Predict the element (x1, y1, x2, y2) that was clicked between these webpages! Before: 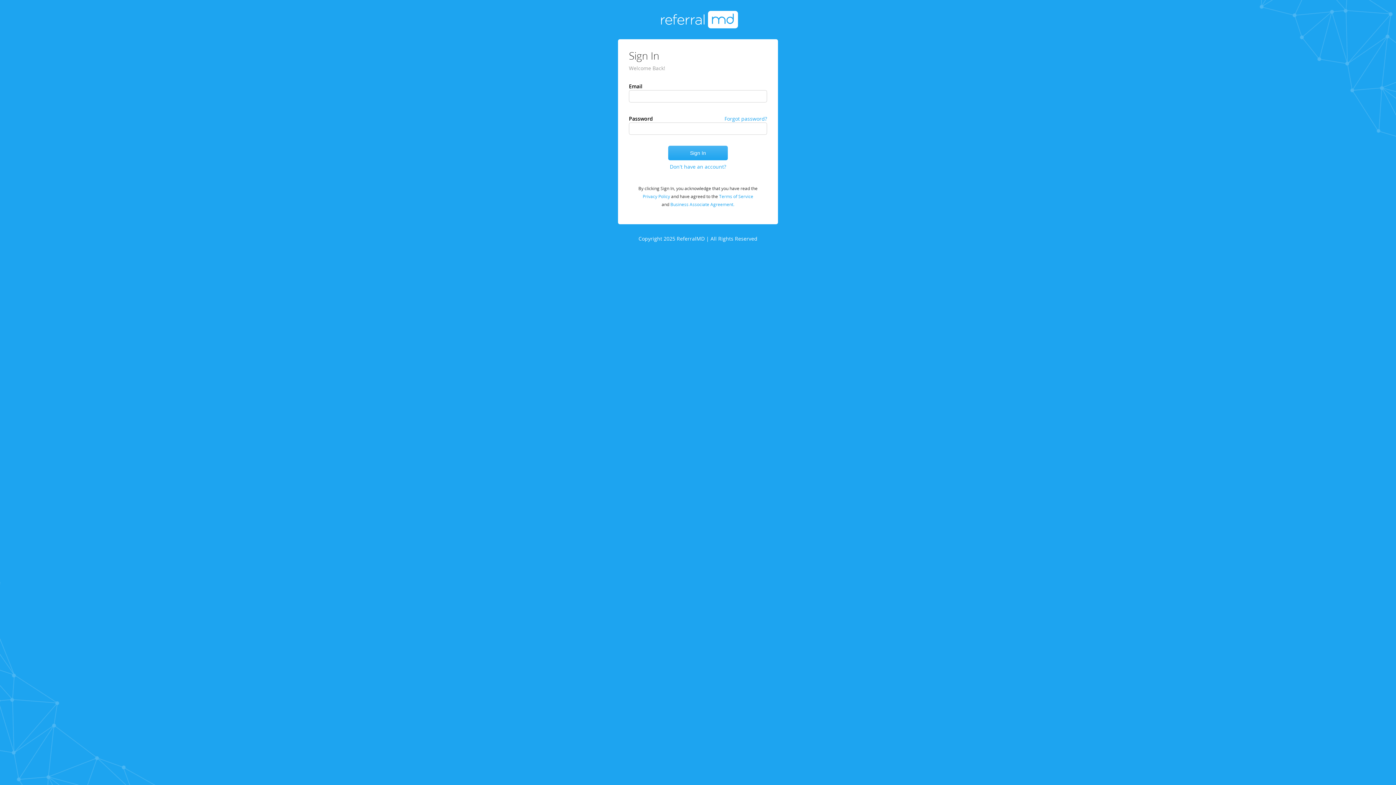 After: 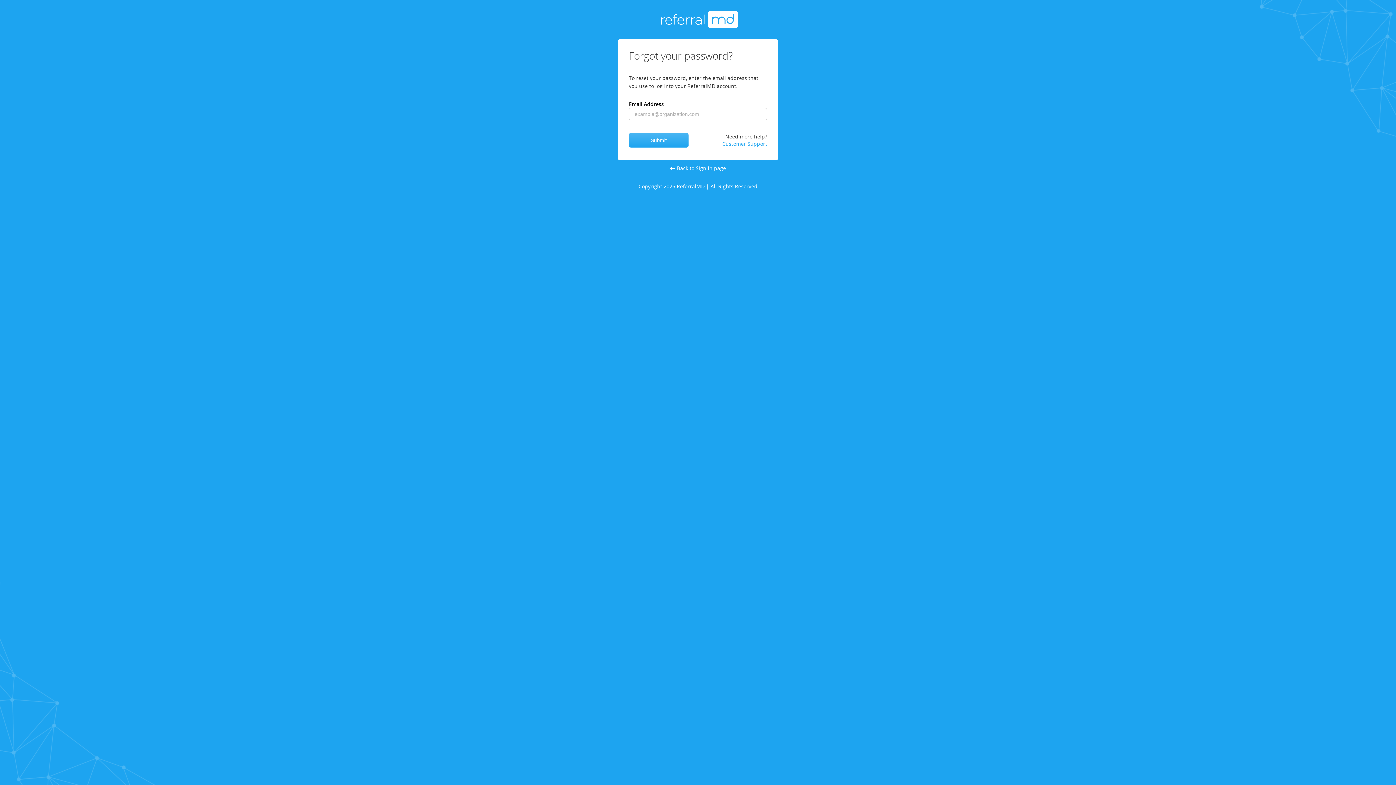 Action: label: Forgot password? bbox: (724, 115, 767, 122)